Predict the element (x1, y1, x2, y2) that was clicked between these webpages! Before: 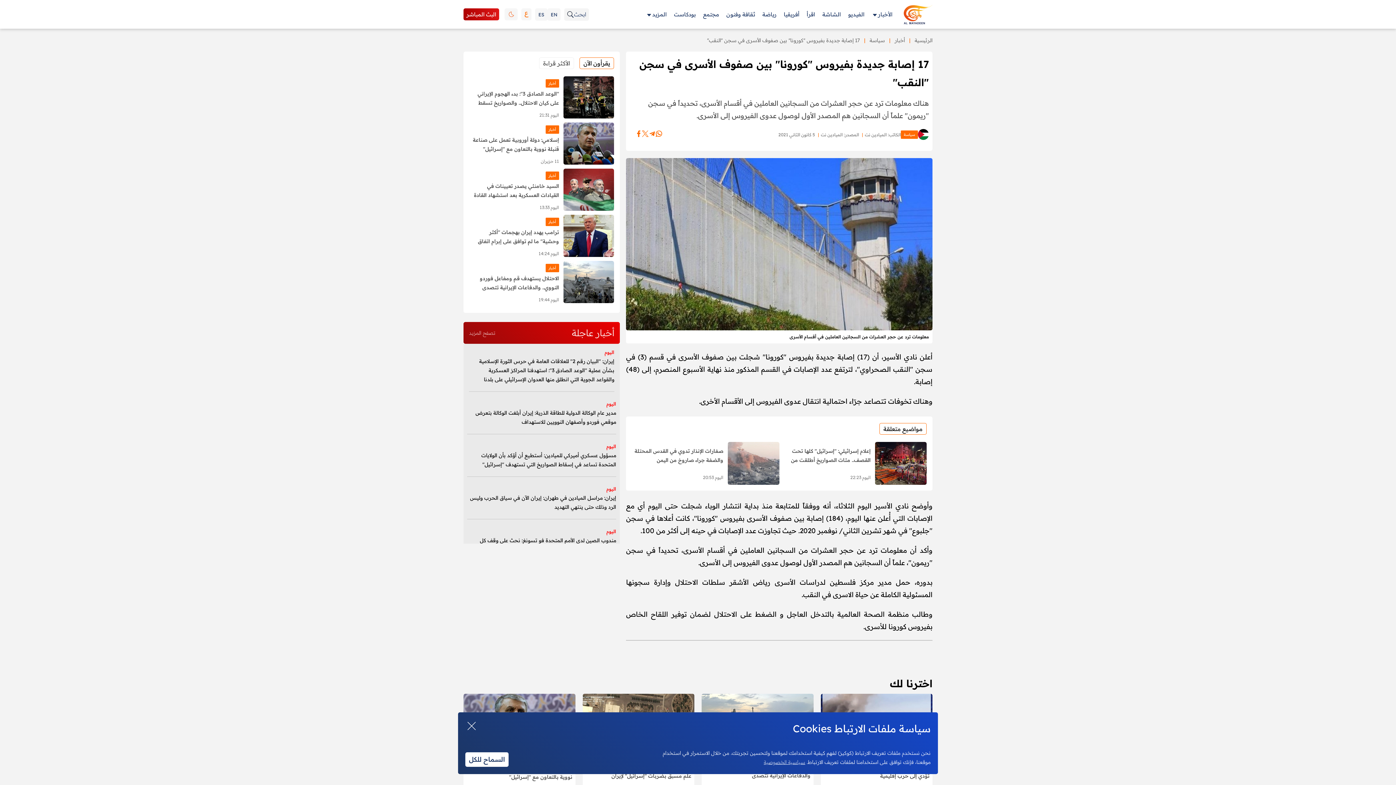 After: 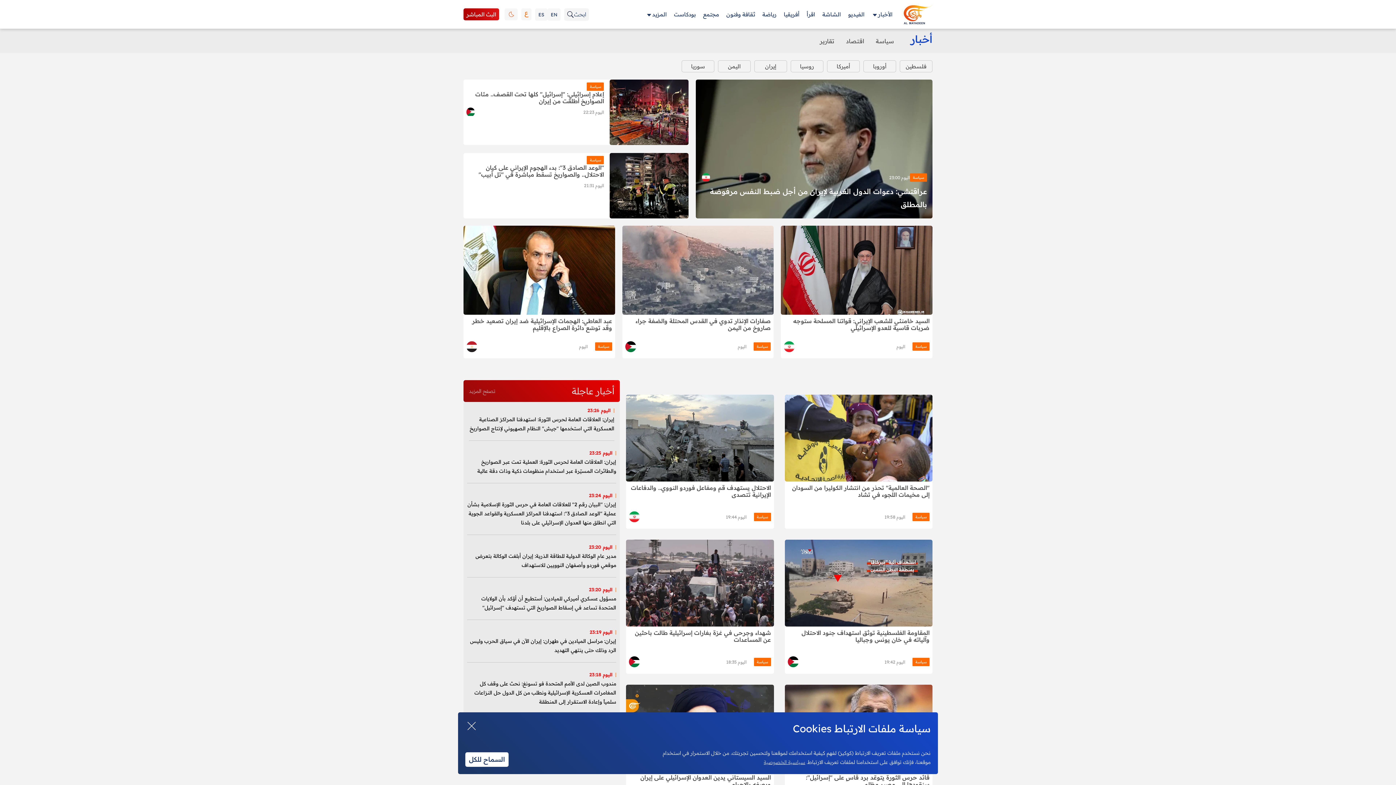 Action: label: أخبار bbox: (545, 79, 559, 87)